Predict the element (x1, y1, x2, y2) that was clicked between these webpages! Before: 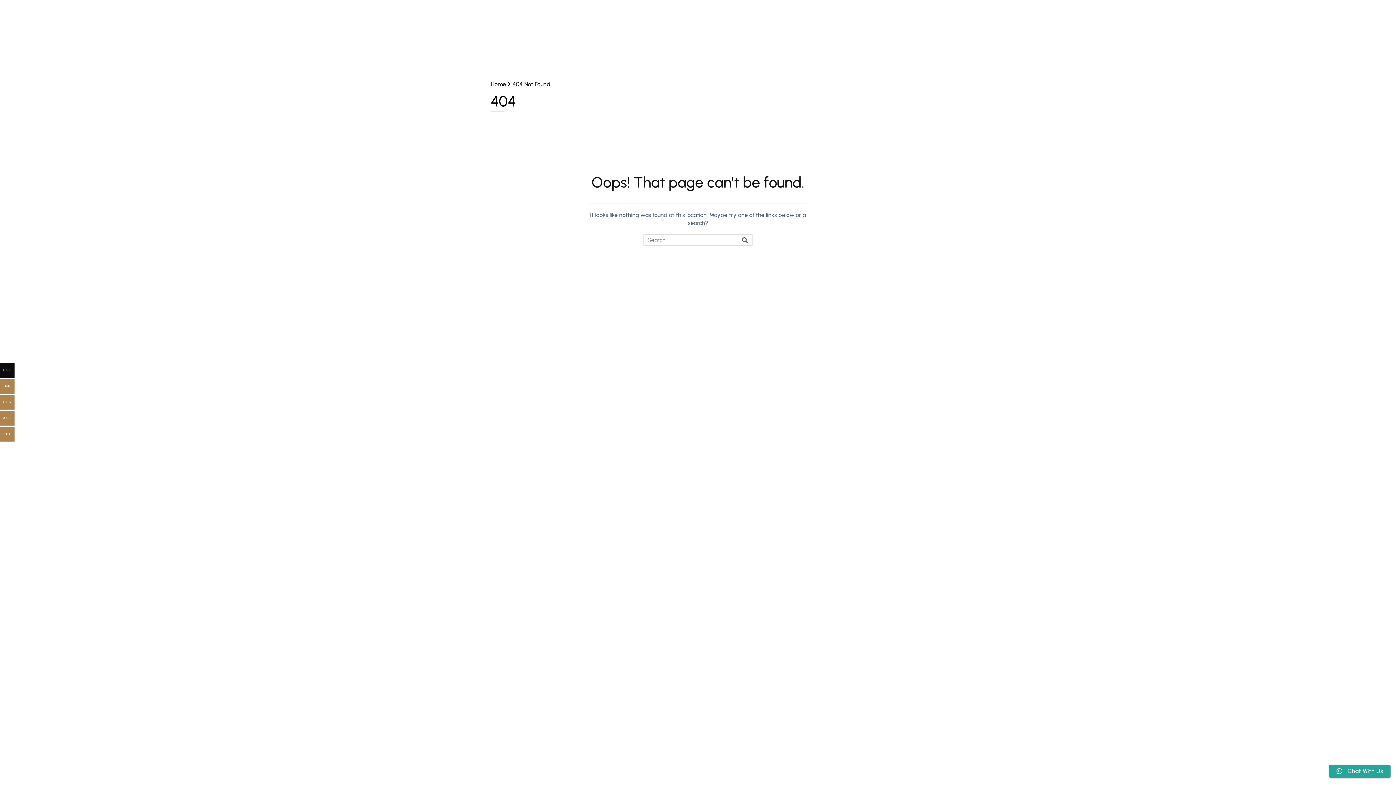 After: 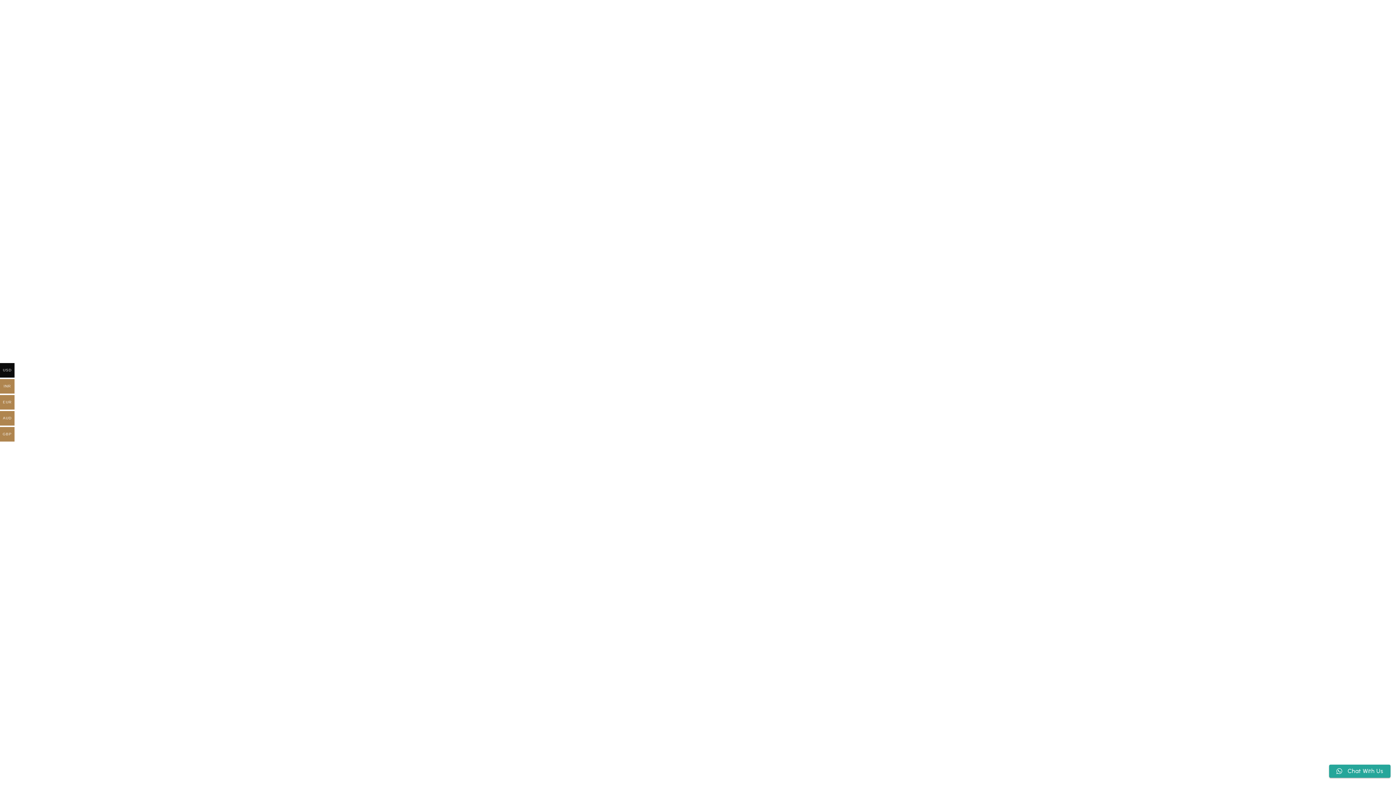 Action: label: Home bbox: (490, 80, 506, 87)